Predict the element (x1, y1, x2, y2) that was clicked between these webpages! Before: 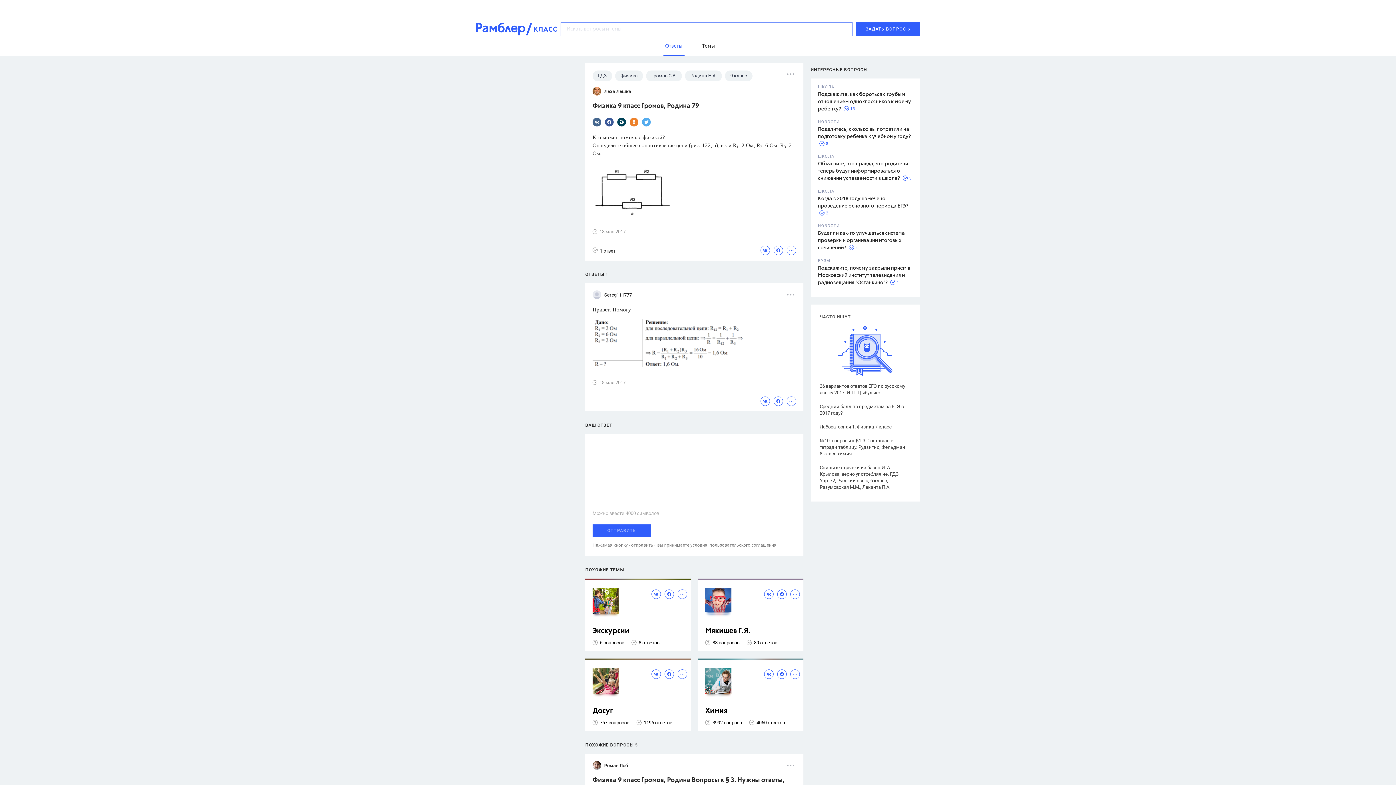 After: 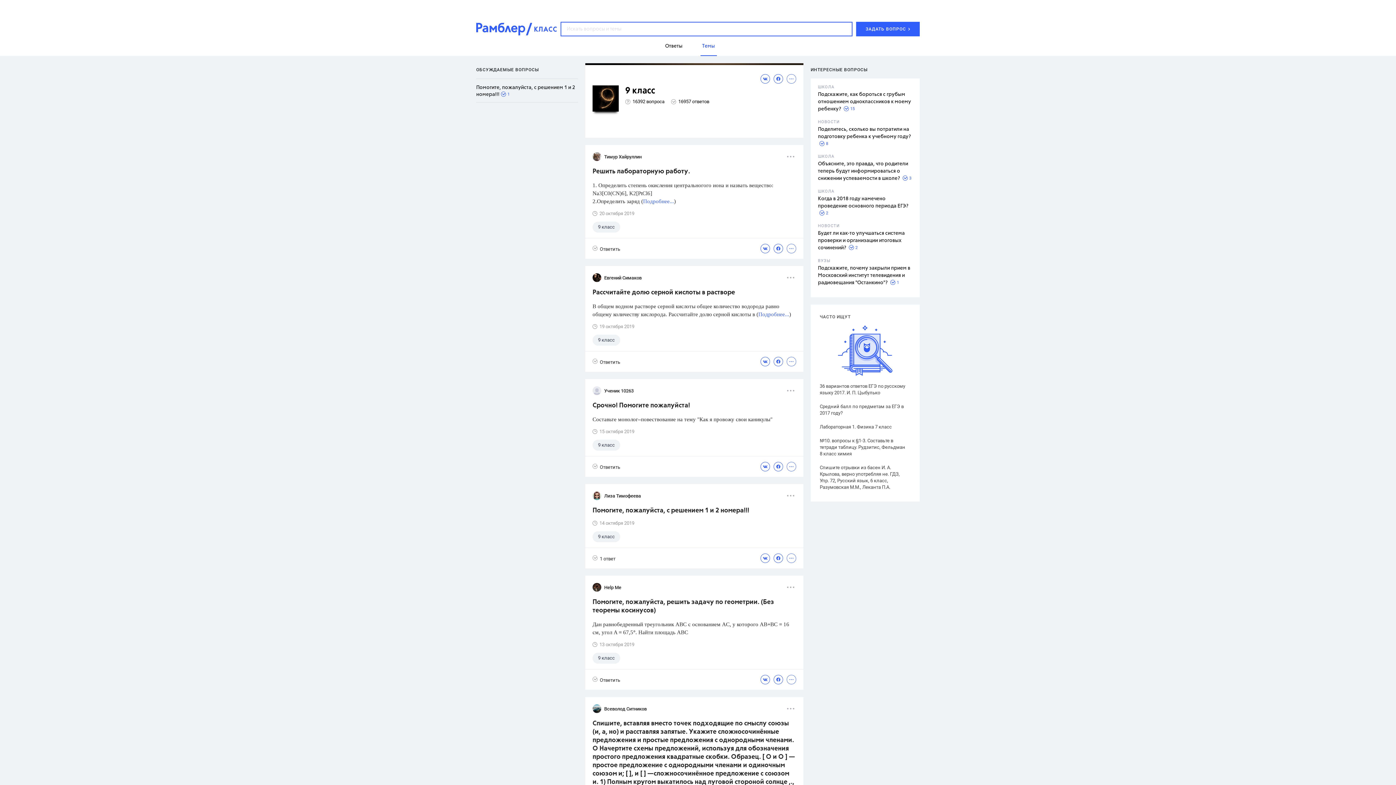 Action: bbox: (725, 70, 752, 81) label: 9 класс